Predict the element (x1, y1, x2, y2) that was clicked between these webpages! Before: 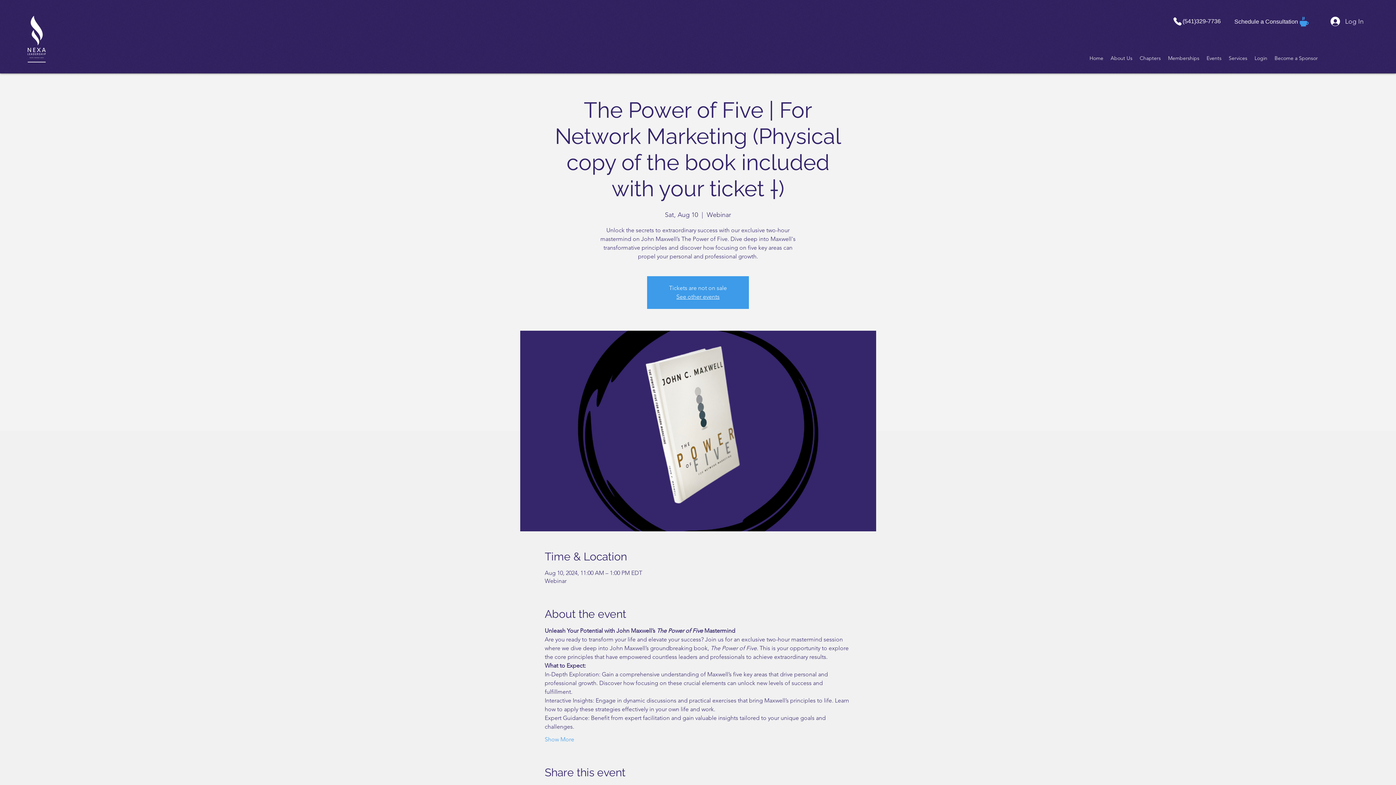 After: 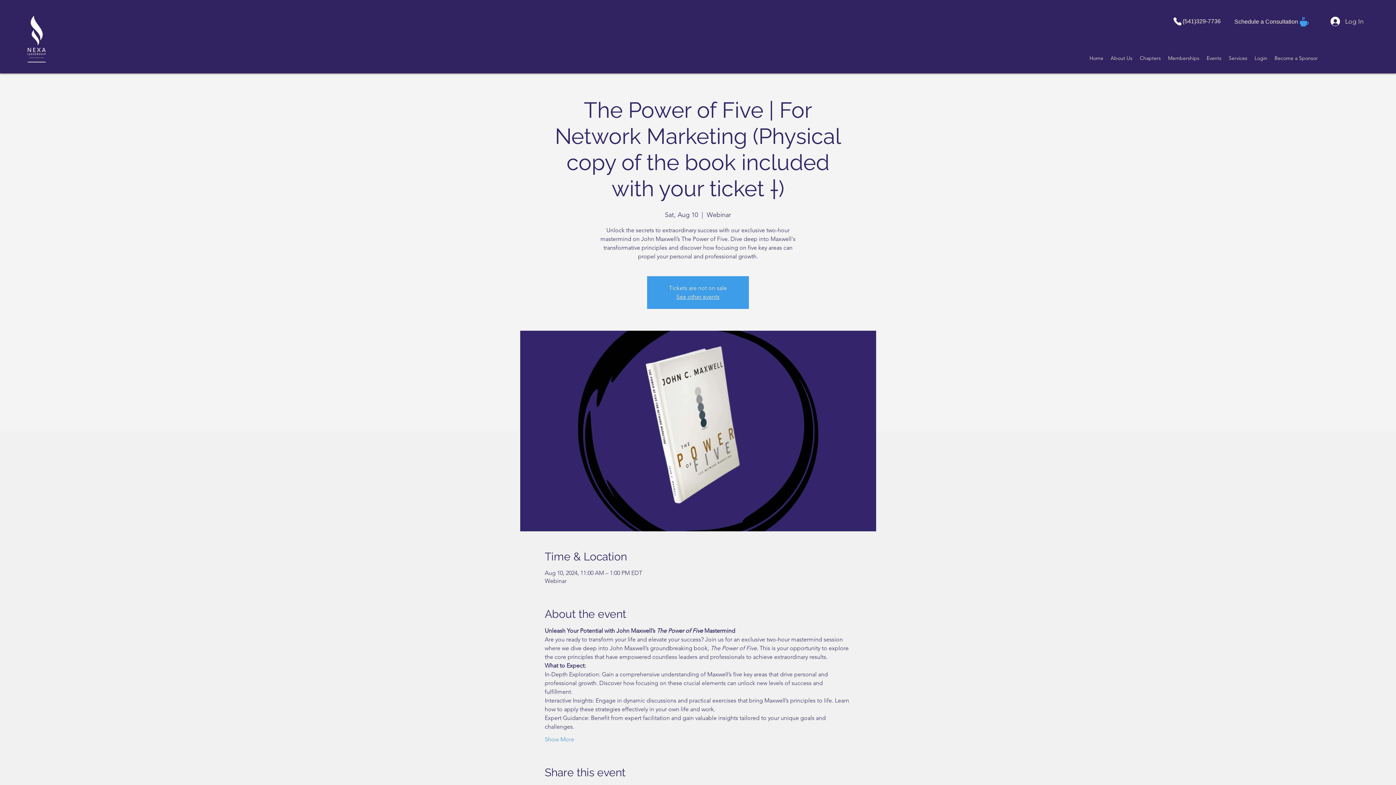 Action: bbox: (1225, 52, 1251, 63) label: Services